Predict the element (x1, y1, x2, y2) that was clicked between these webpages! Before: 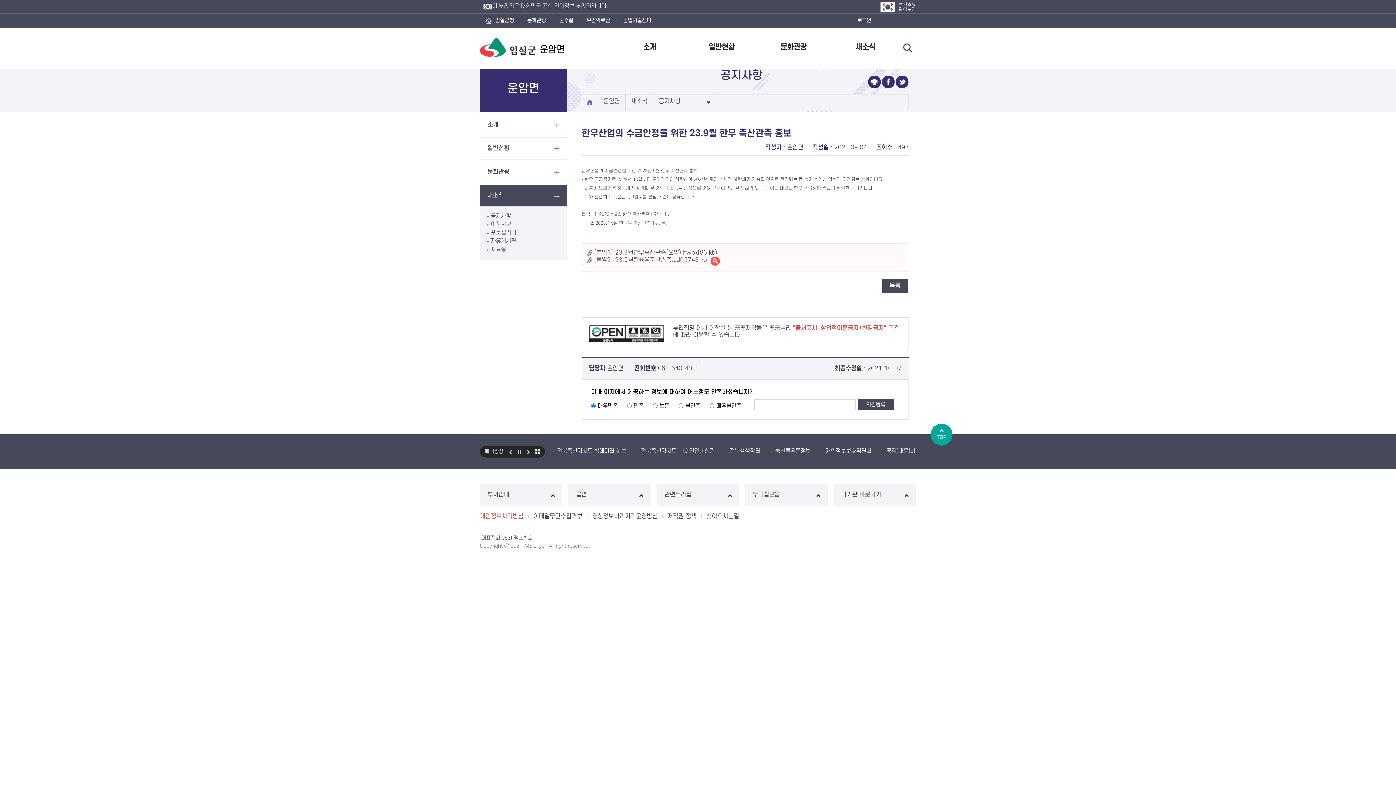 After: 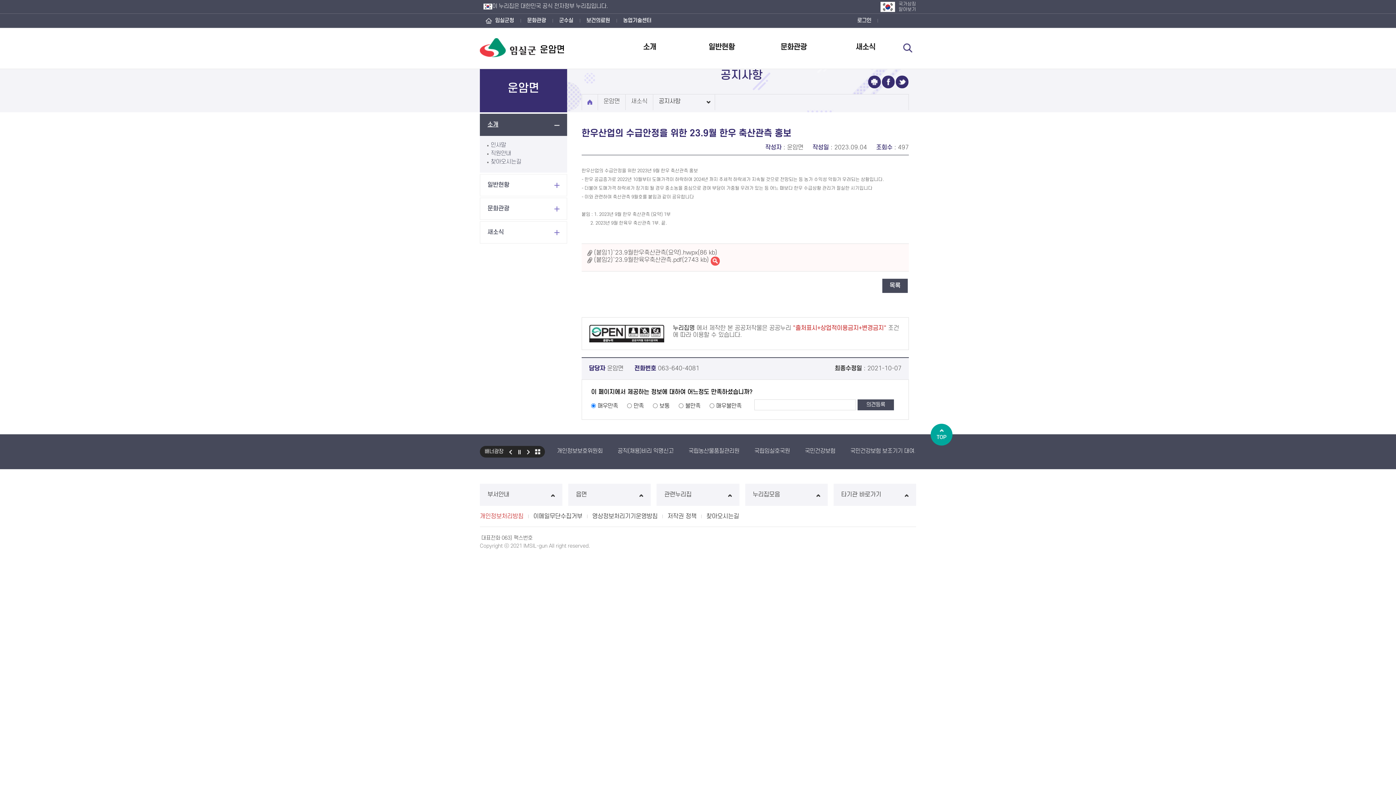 Action: bbox: (480, 113, 567, 136) label: 소개